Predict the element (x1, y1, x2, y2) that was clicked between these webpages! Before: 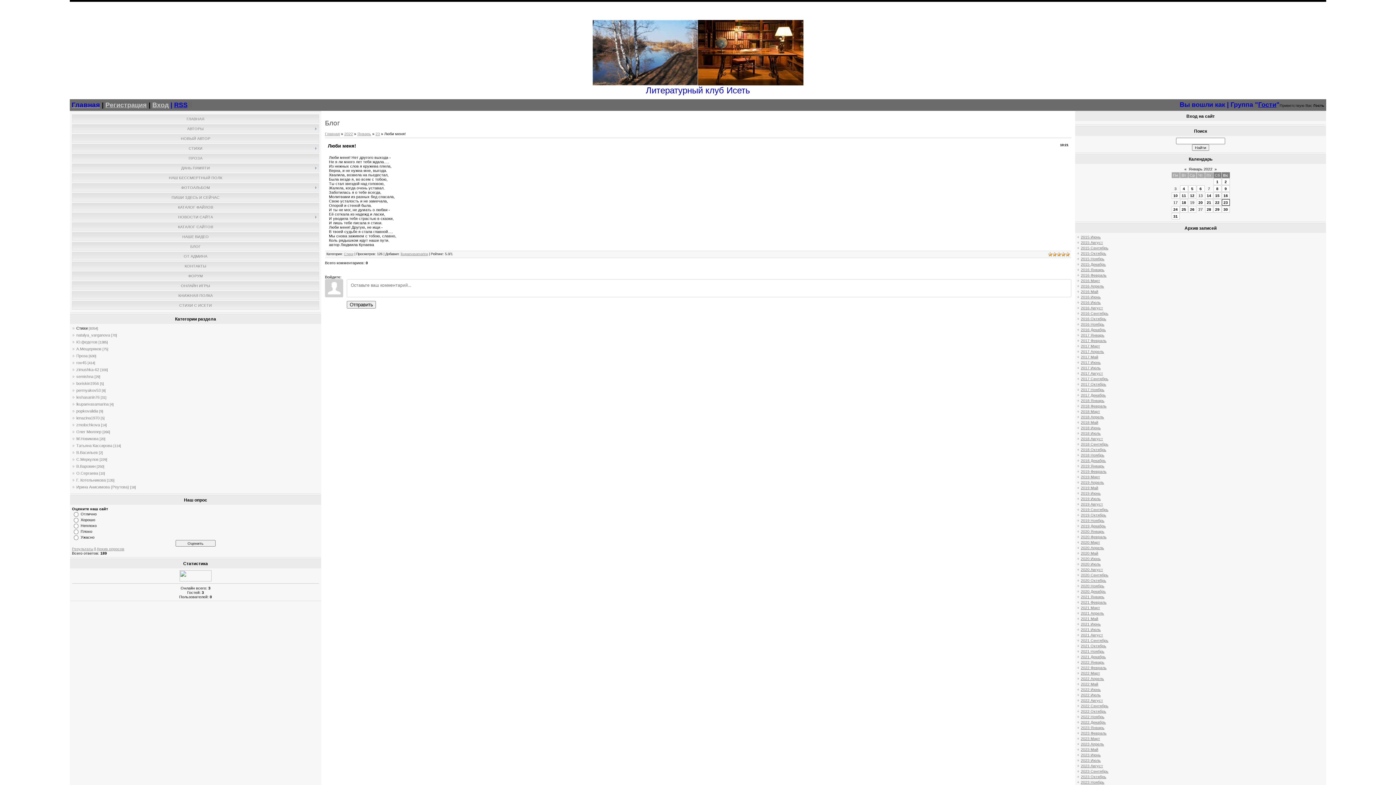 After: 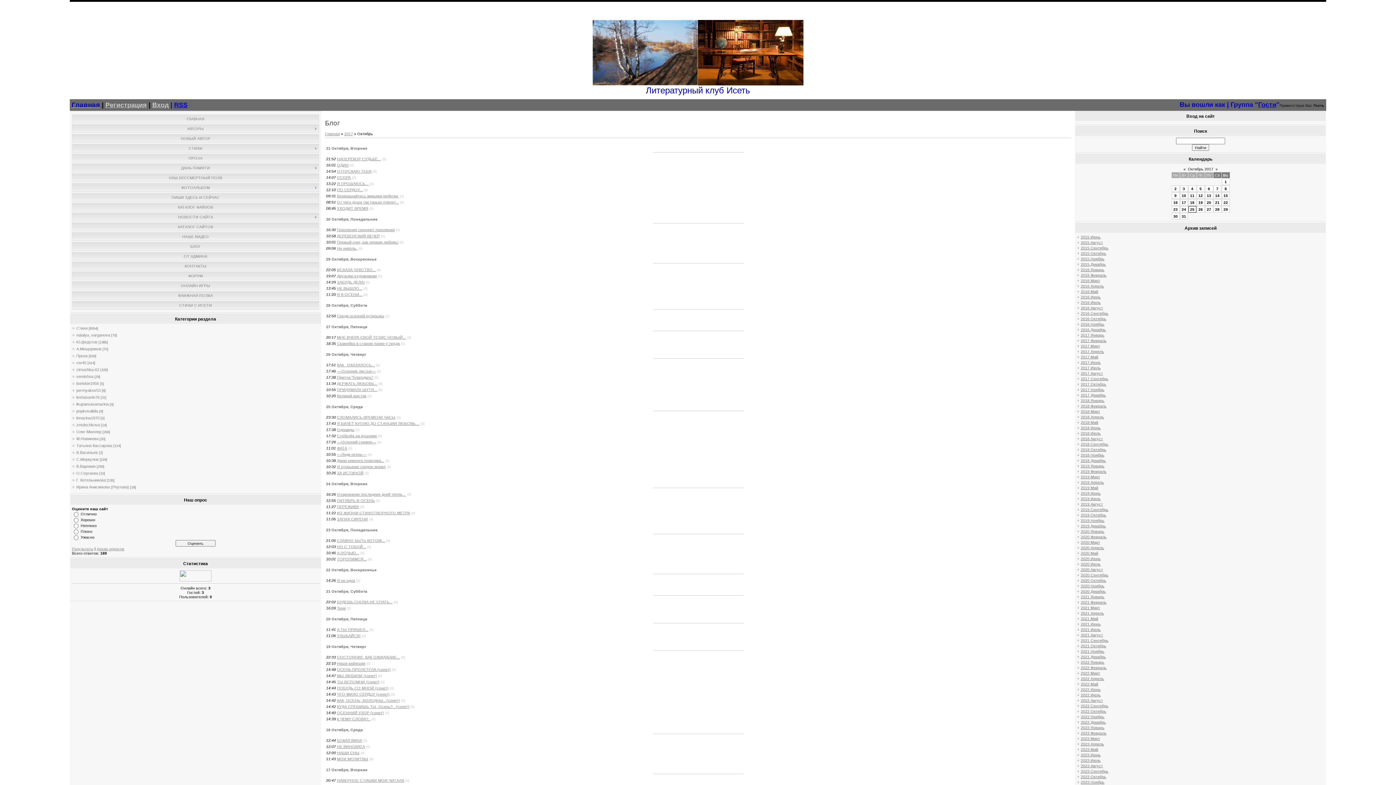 Action: label: 2017 Октябрь bbox: (1081, 382, 1106, 386)